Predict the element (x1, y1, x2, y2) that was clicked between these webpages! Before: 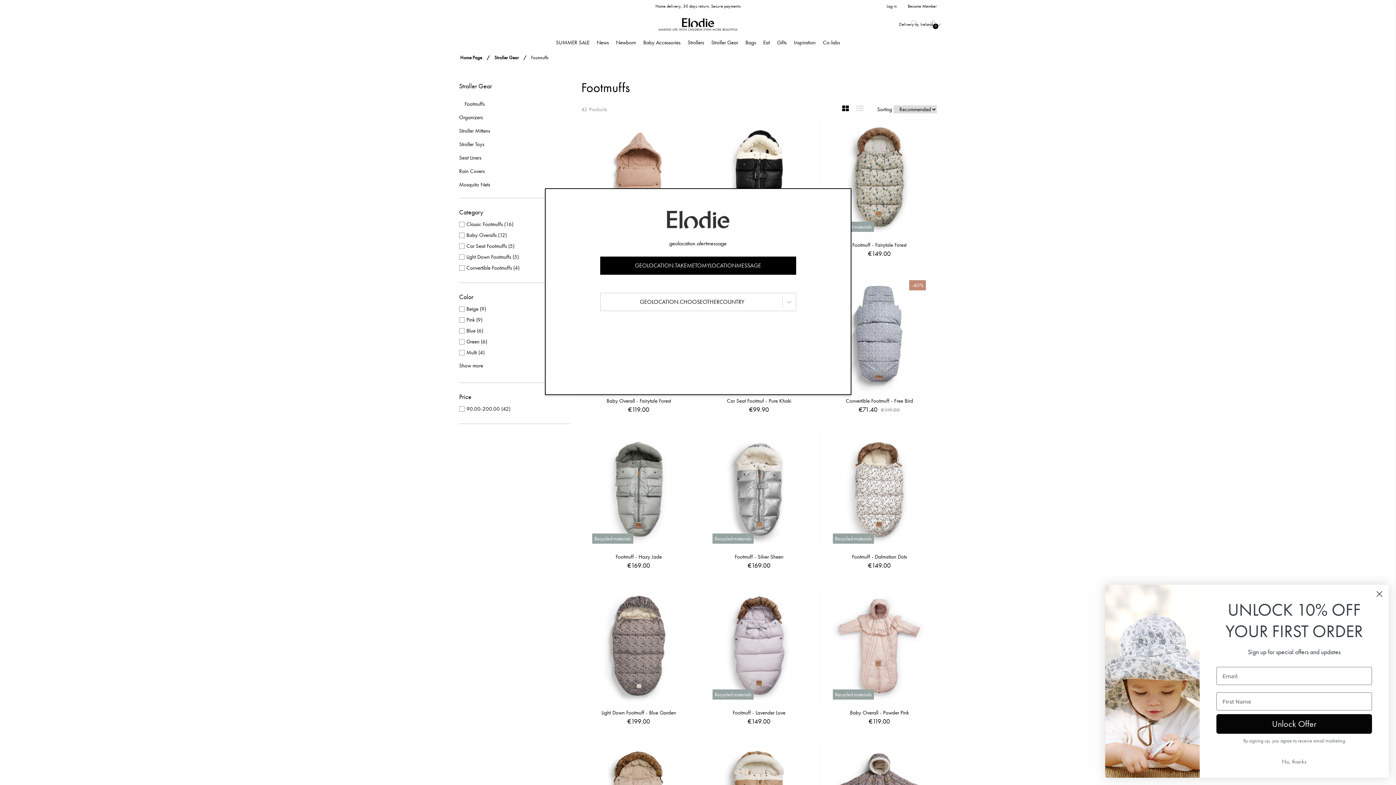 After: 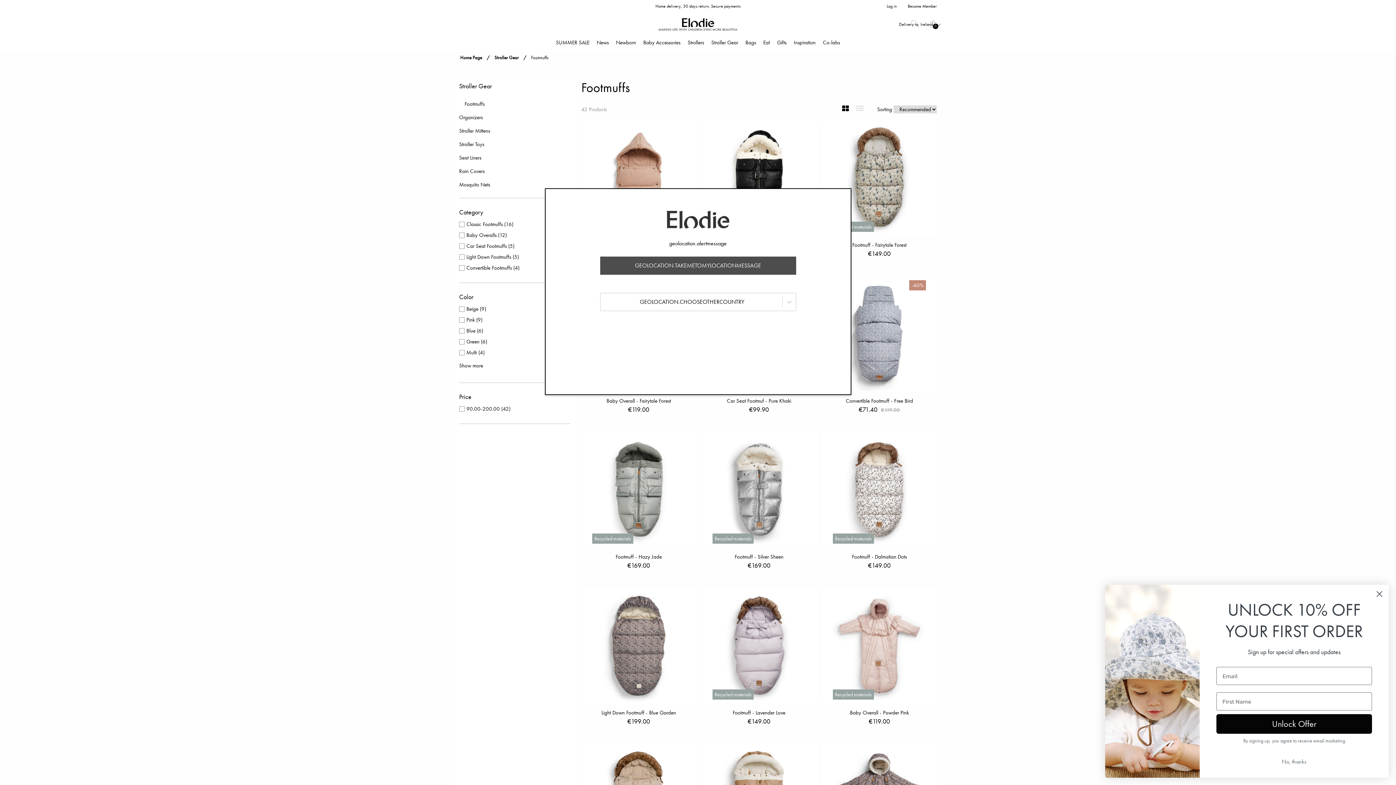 Action: bbox: (600, 256, 796, 275) label: GEOLOCATION.TAKEMETOMYLOCATIONMESSAGE